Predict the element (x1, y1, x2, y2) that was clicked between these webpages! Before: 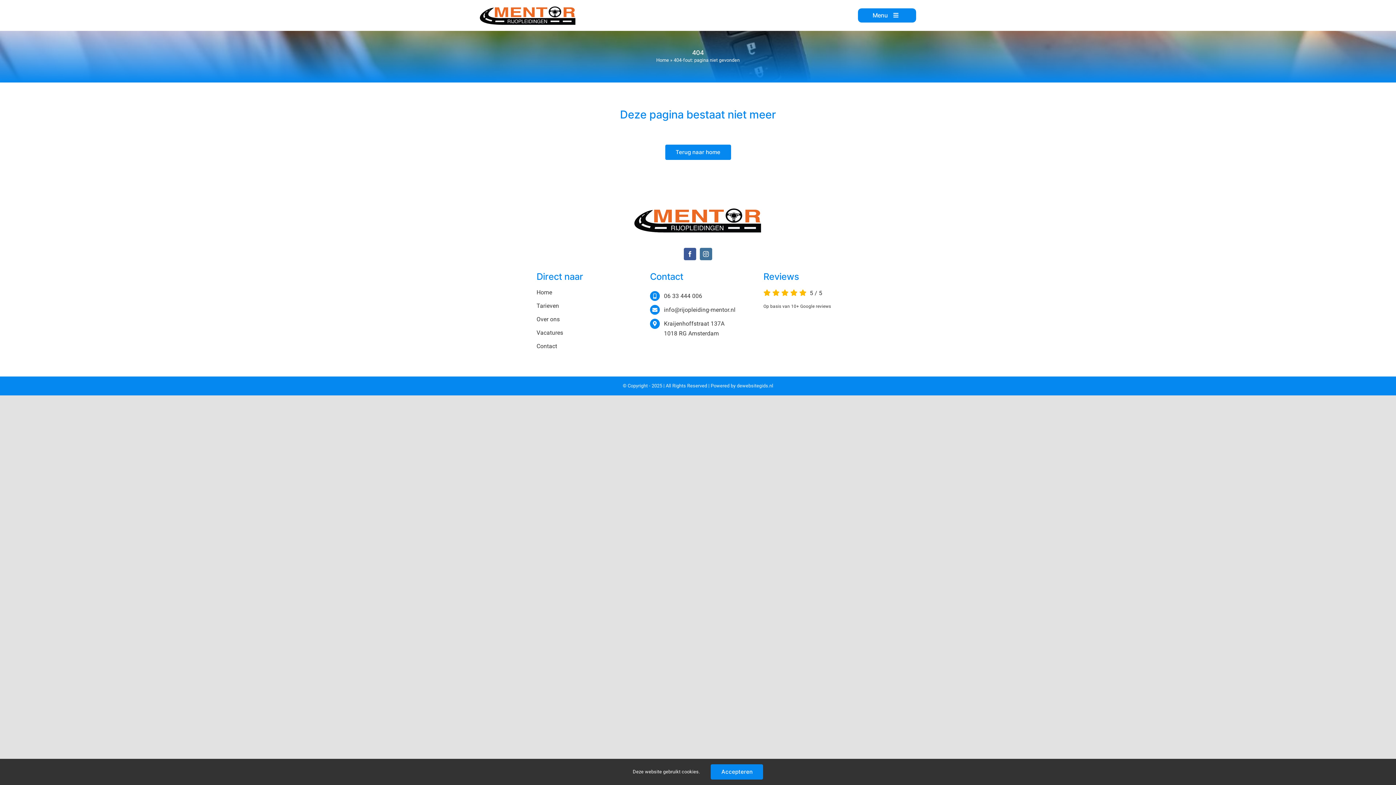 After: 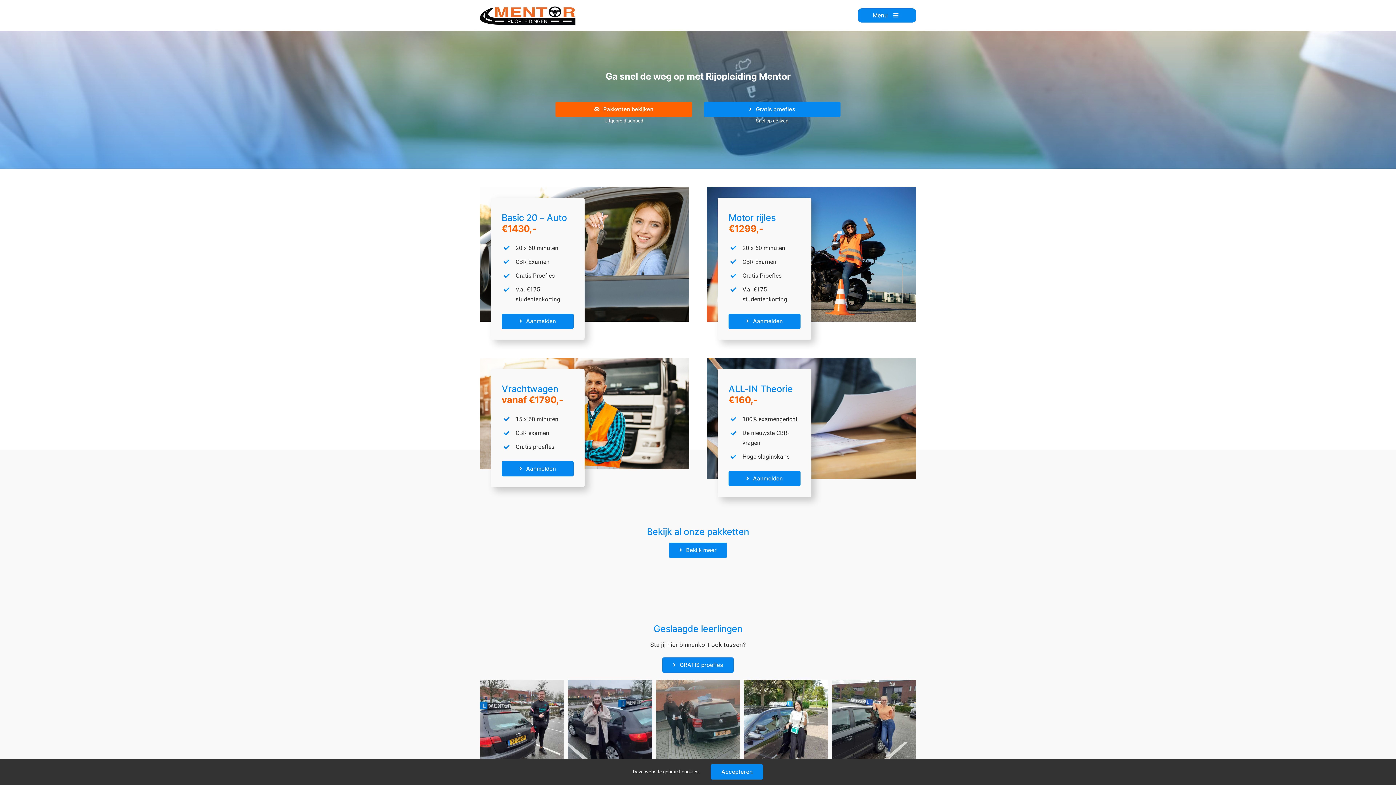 Action: bbox: (656, 57, 669, 62) label: Home